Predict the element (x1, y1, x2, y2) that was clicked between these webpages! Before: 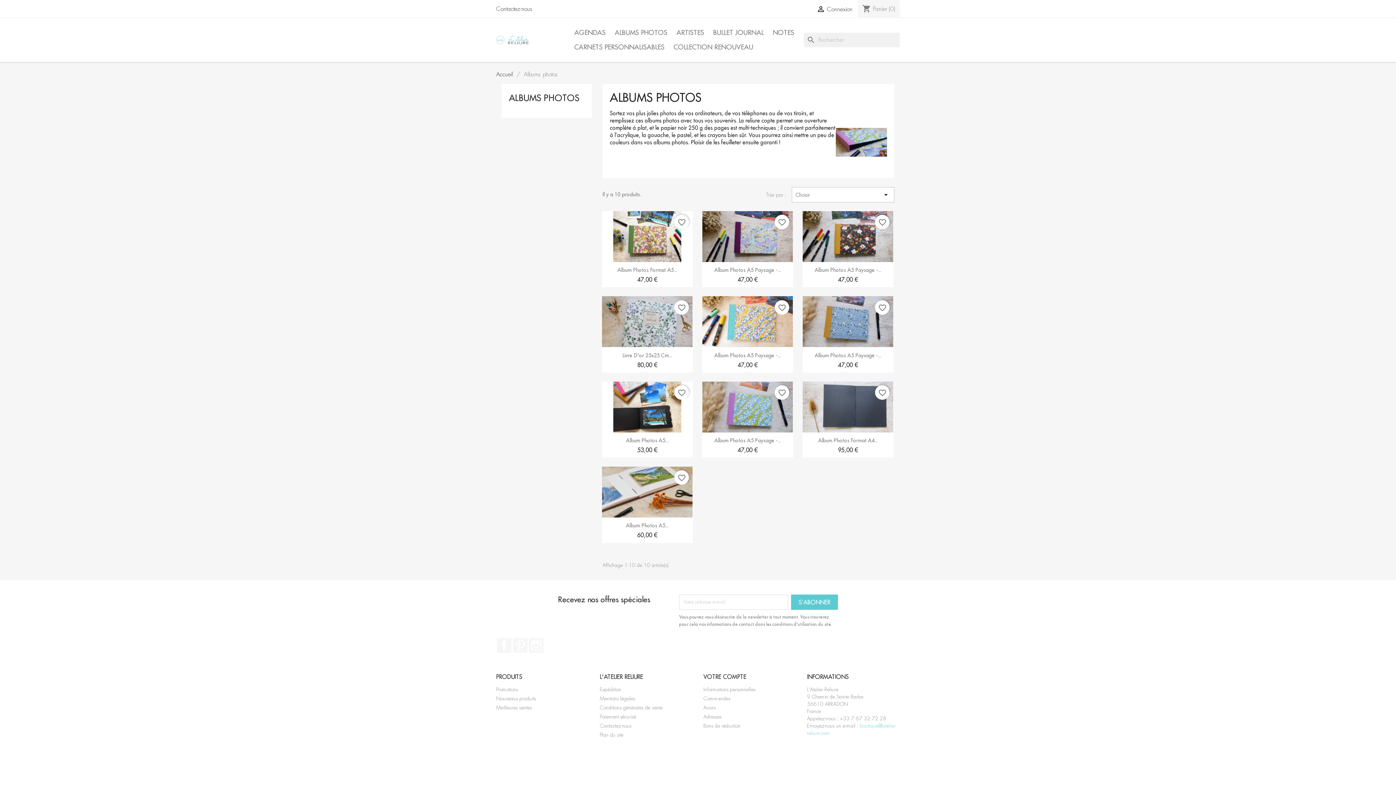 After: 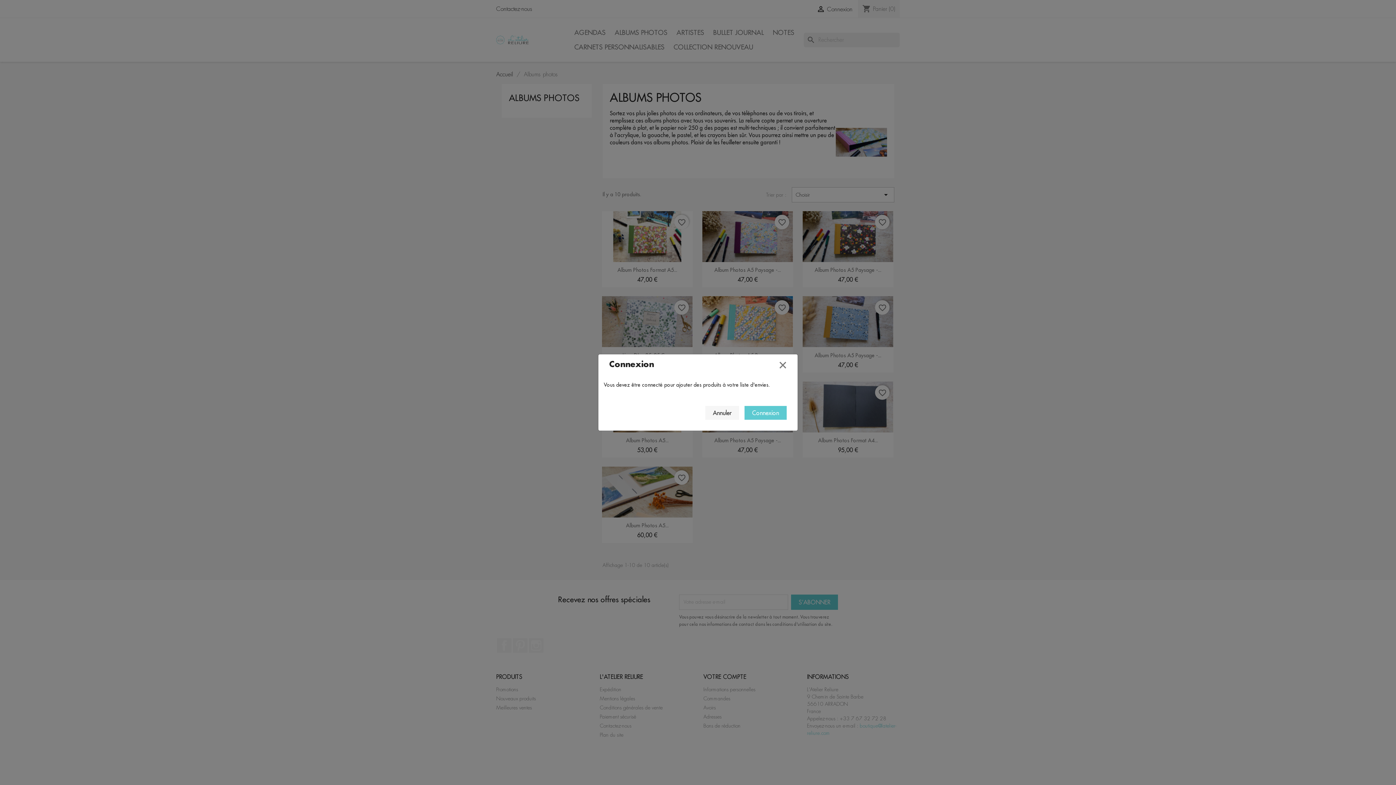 Action: bbox: (775, 300, 789, 314) label: favorite_border